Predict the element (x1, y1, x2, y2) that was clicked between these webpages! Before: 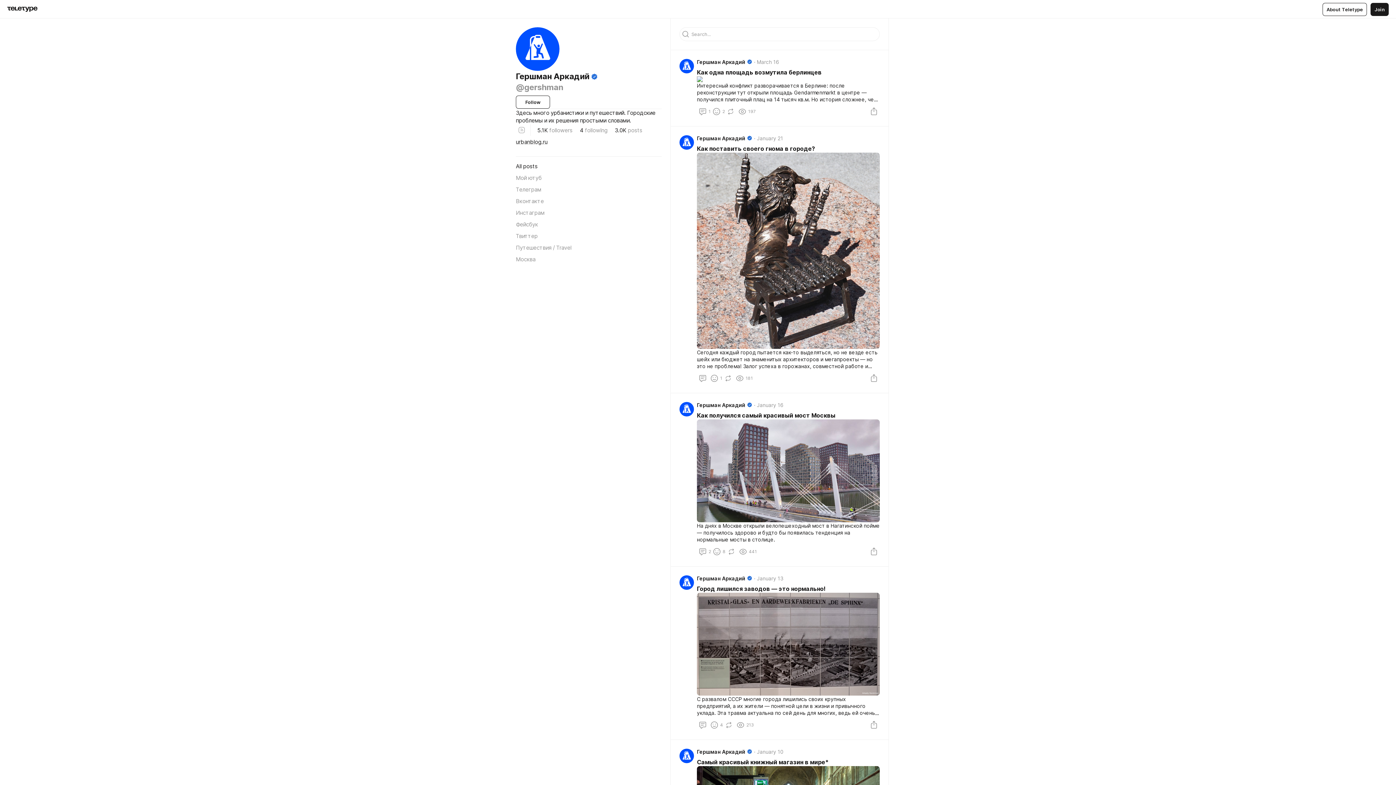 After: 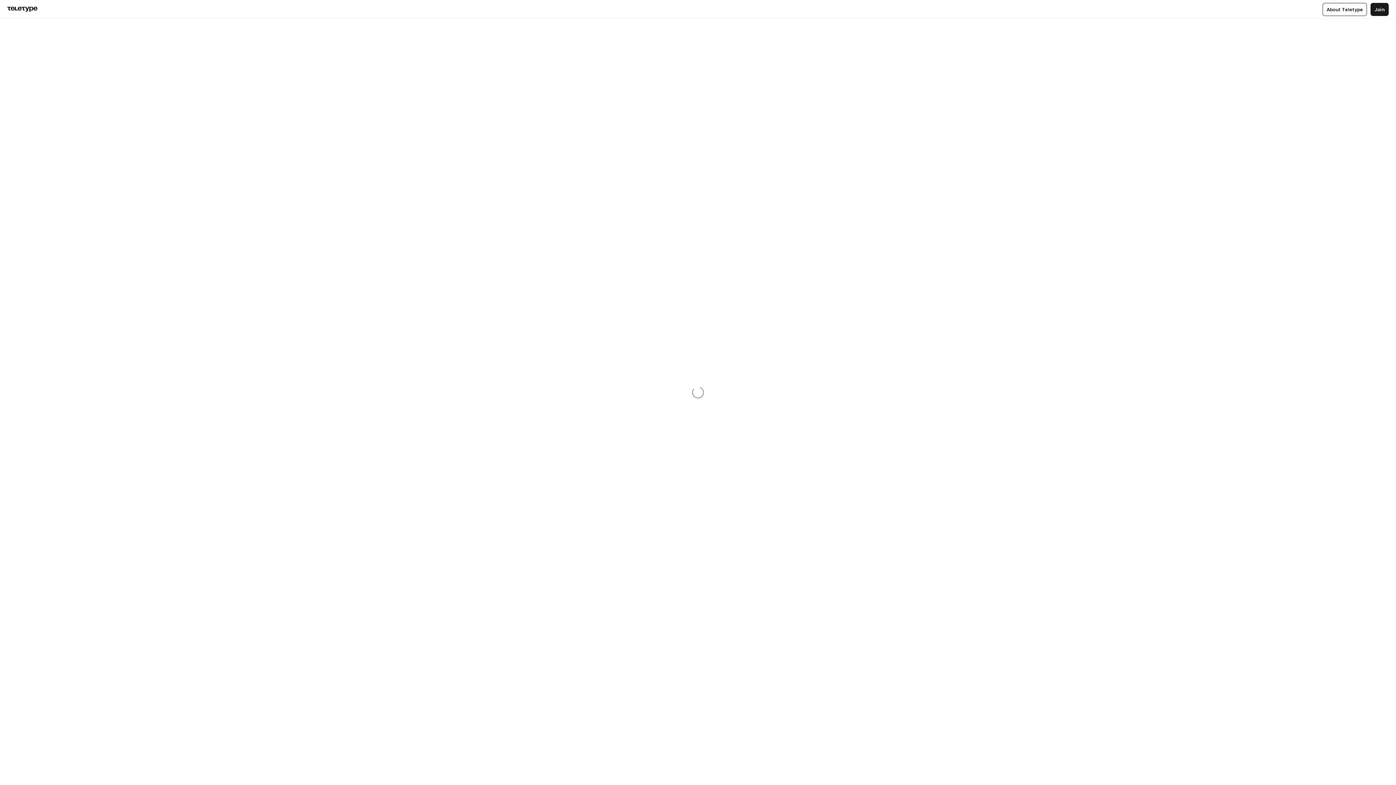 Action: bbox: (697, 593, 880, 597)